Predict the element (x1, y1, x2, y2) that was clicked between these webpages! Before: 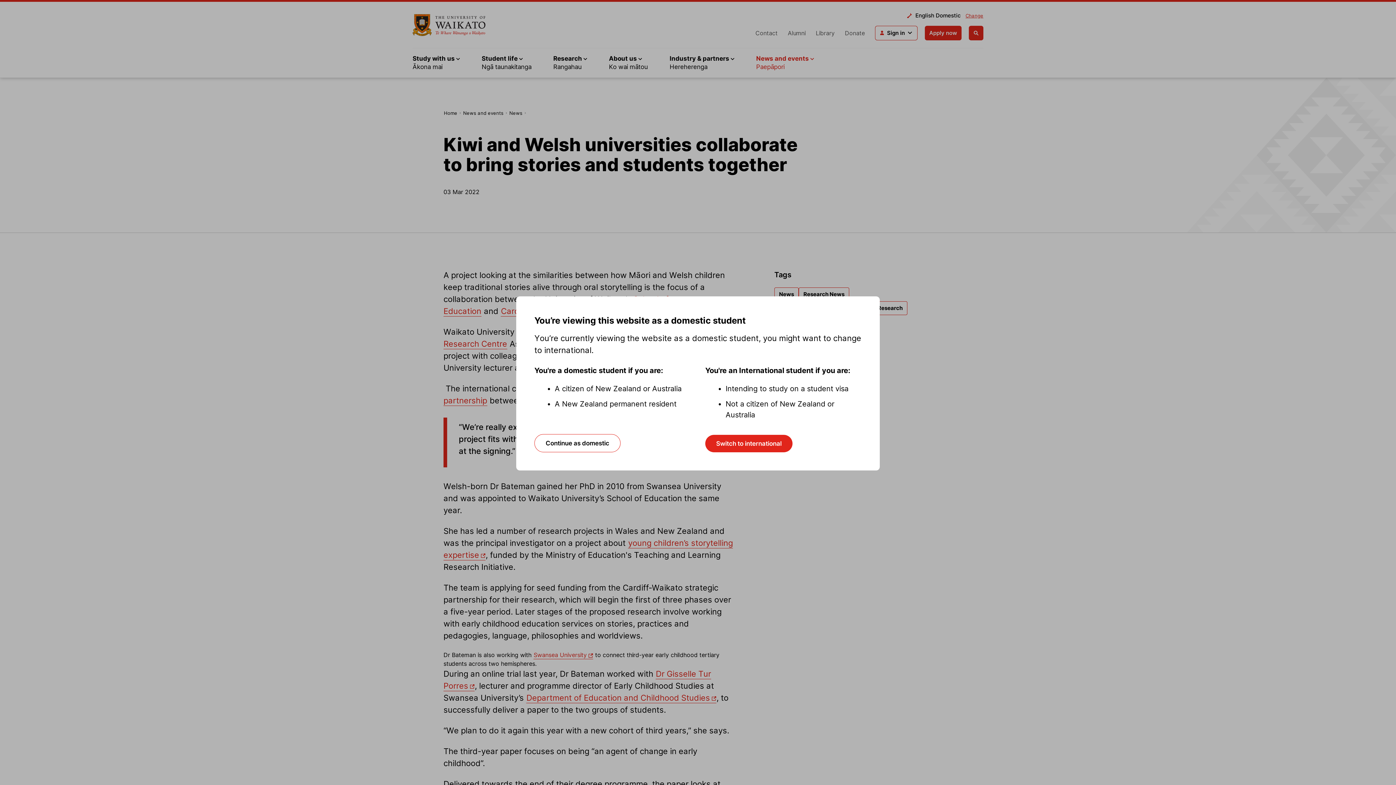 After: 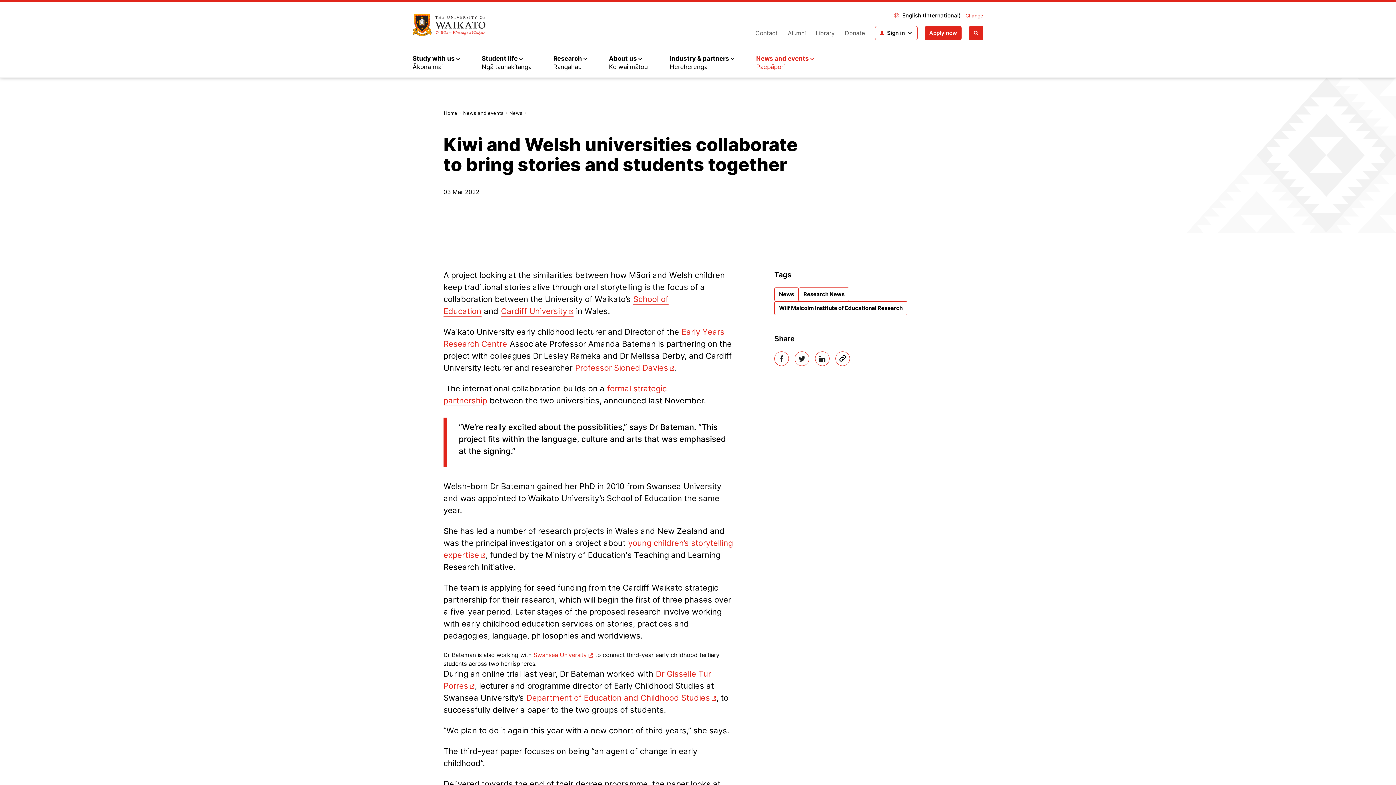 Action: bbox: (705, 435, 792, 452) label: Switch to international